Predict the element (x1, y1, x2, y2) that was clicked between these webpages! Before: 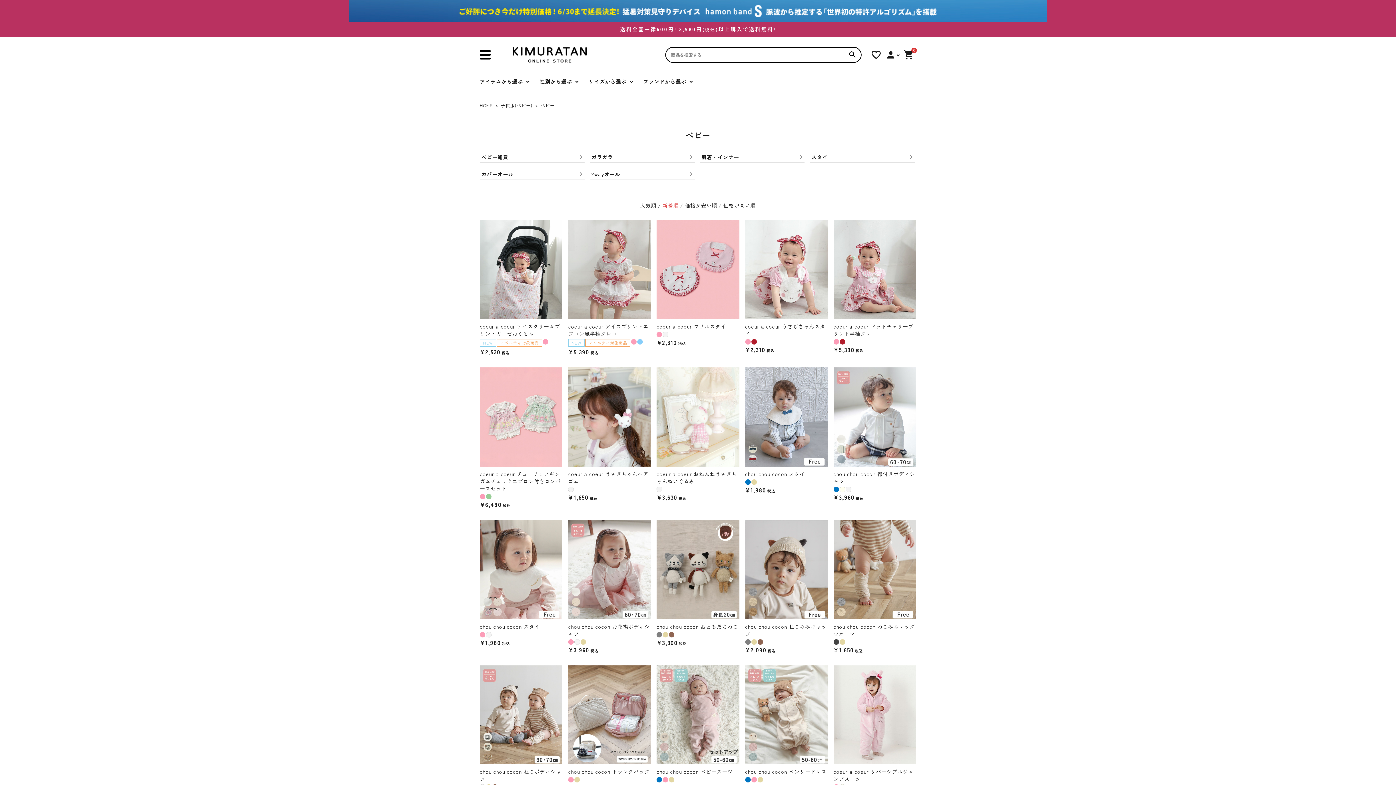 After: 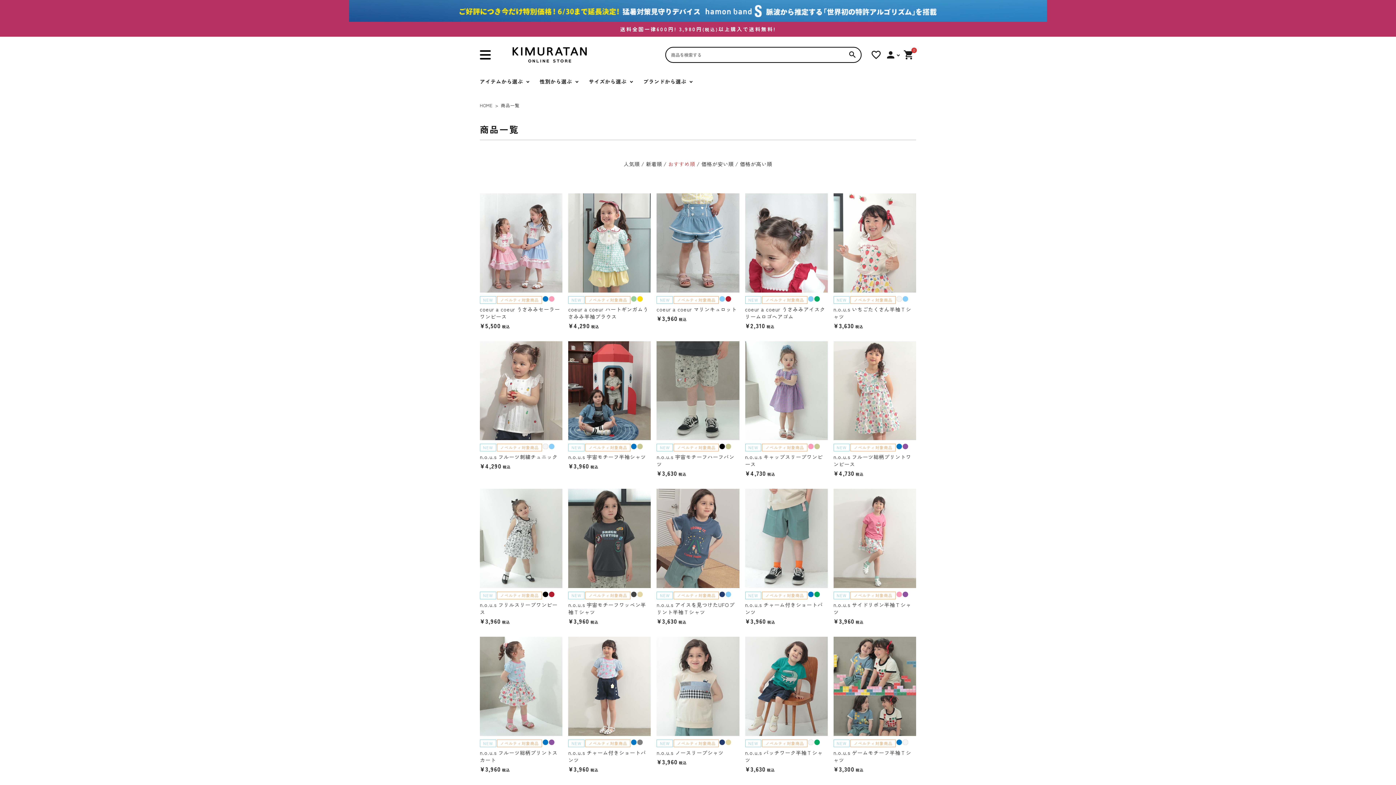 Action: bbox: (846, 50, 861, 59) label: search